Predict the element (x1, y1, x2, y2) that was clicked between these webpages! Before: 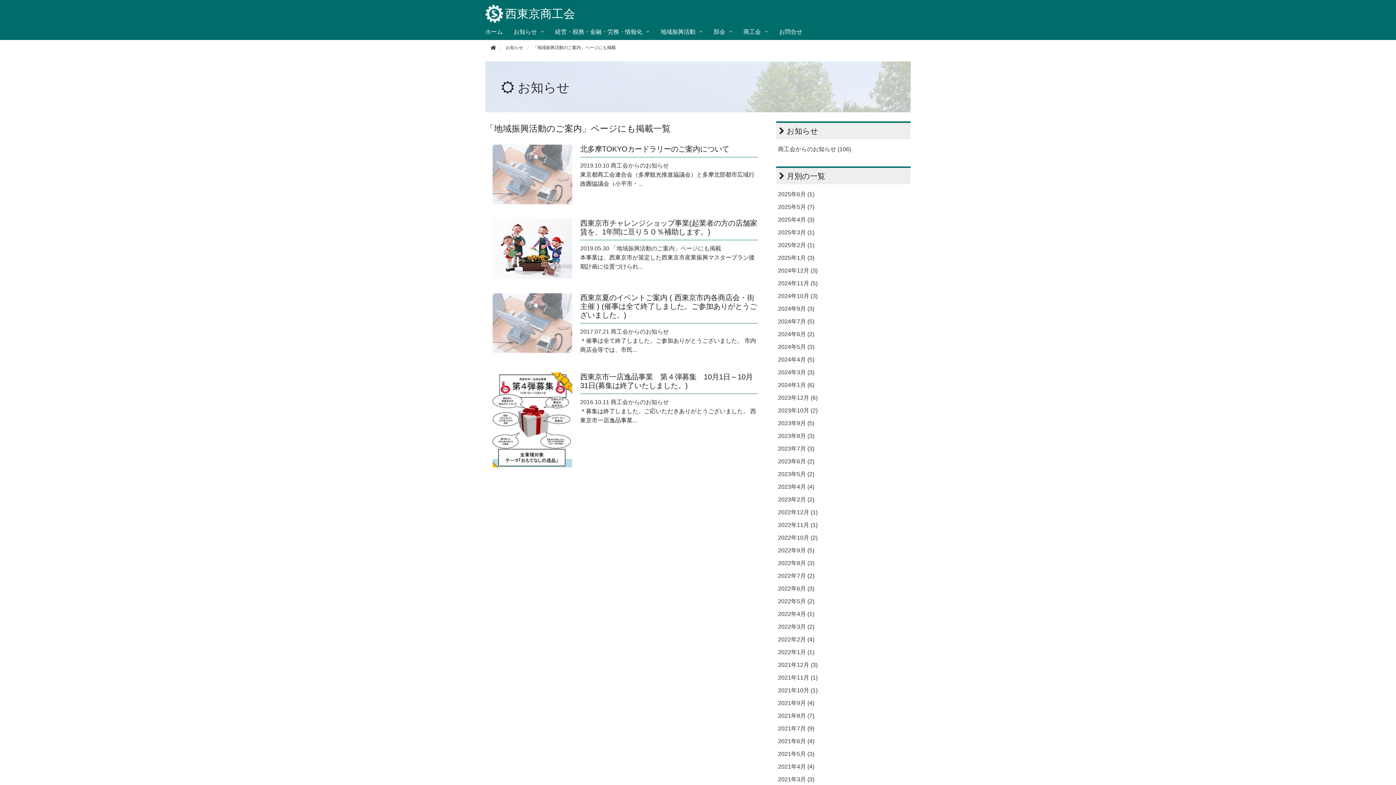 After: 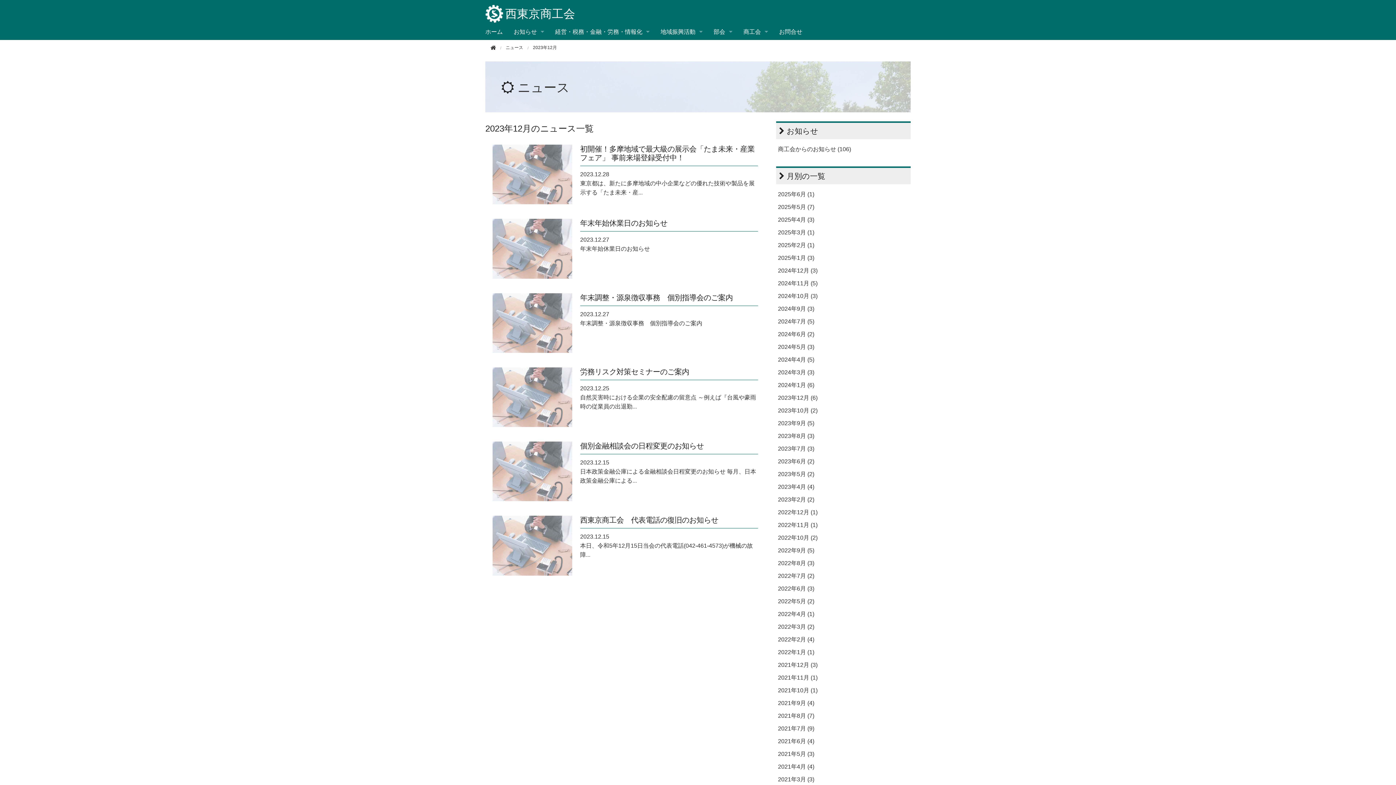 Action: label: 2023年12月 (6) bbox: (778, 394, 817, 401)